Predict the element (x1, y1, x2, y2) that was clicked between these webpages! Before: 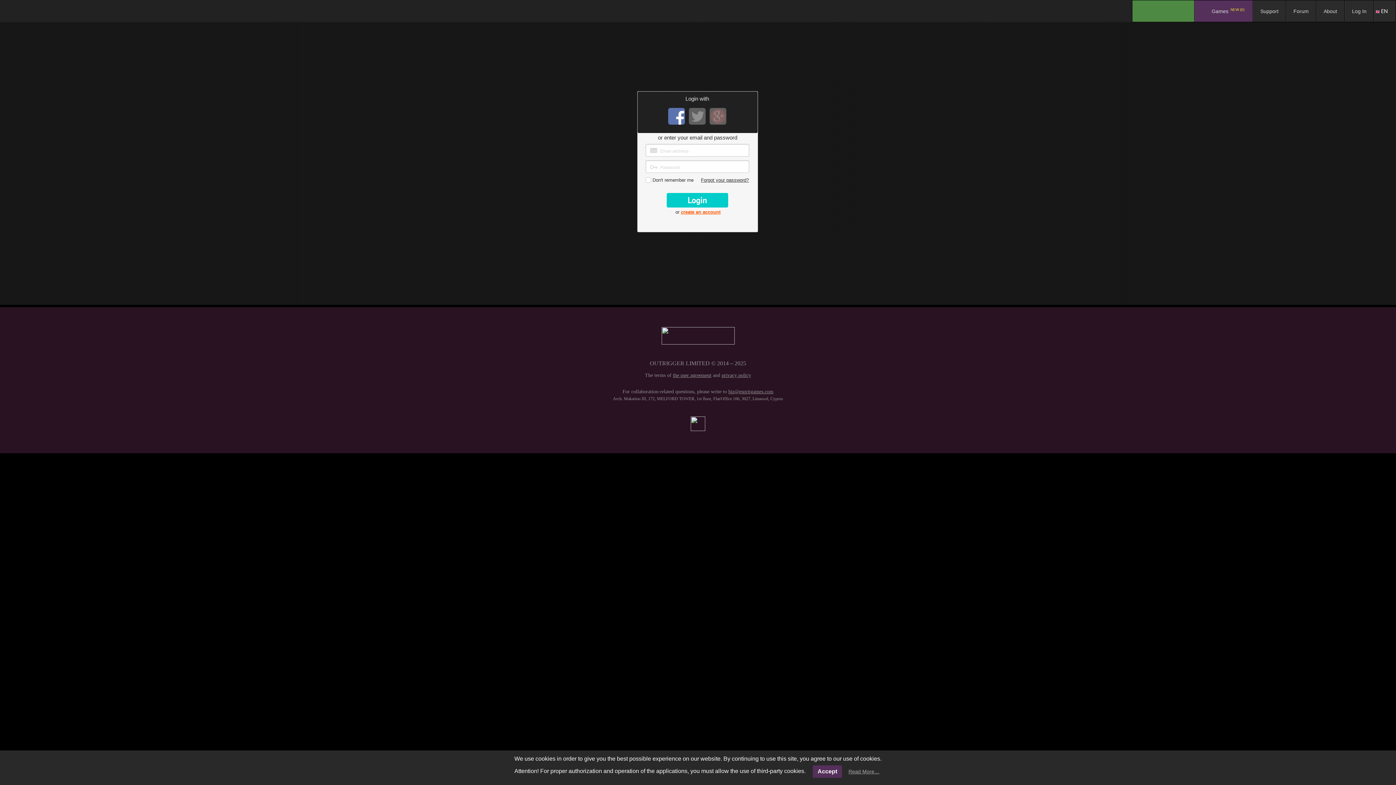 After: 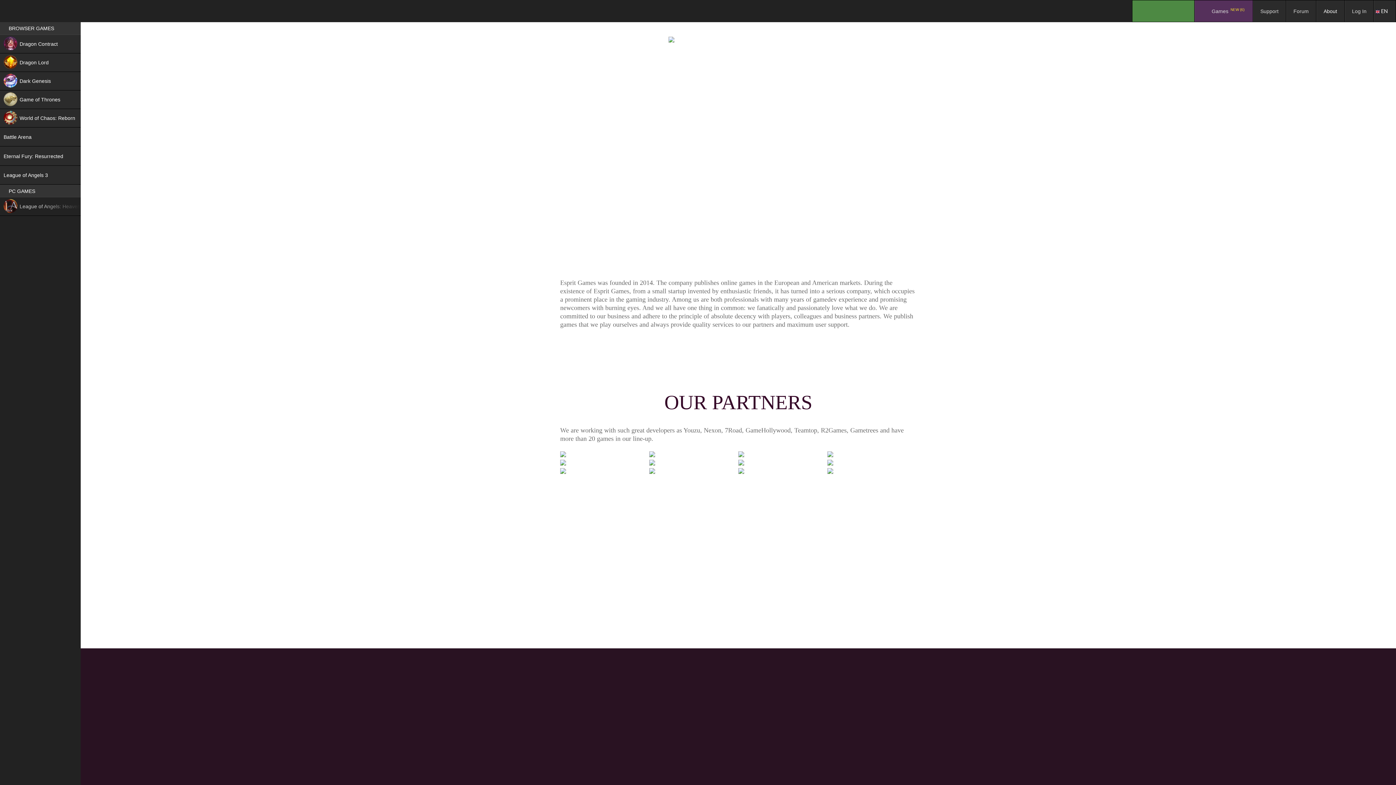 Action: bbox: (1316, 0, 1344, 21) label: About